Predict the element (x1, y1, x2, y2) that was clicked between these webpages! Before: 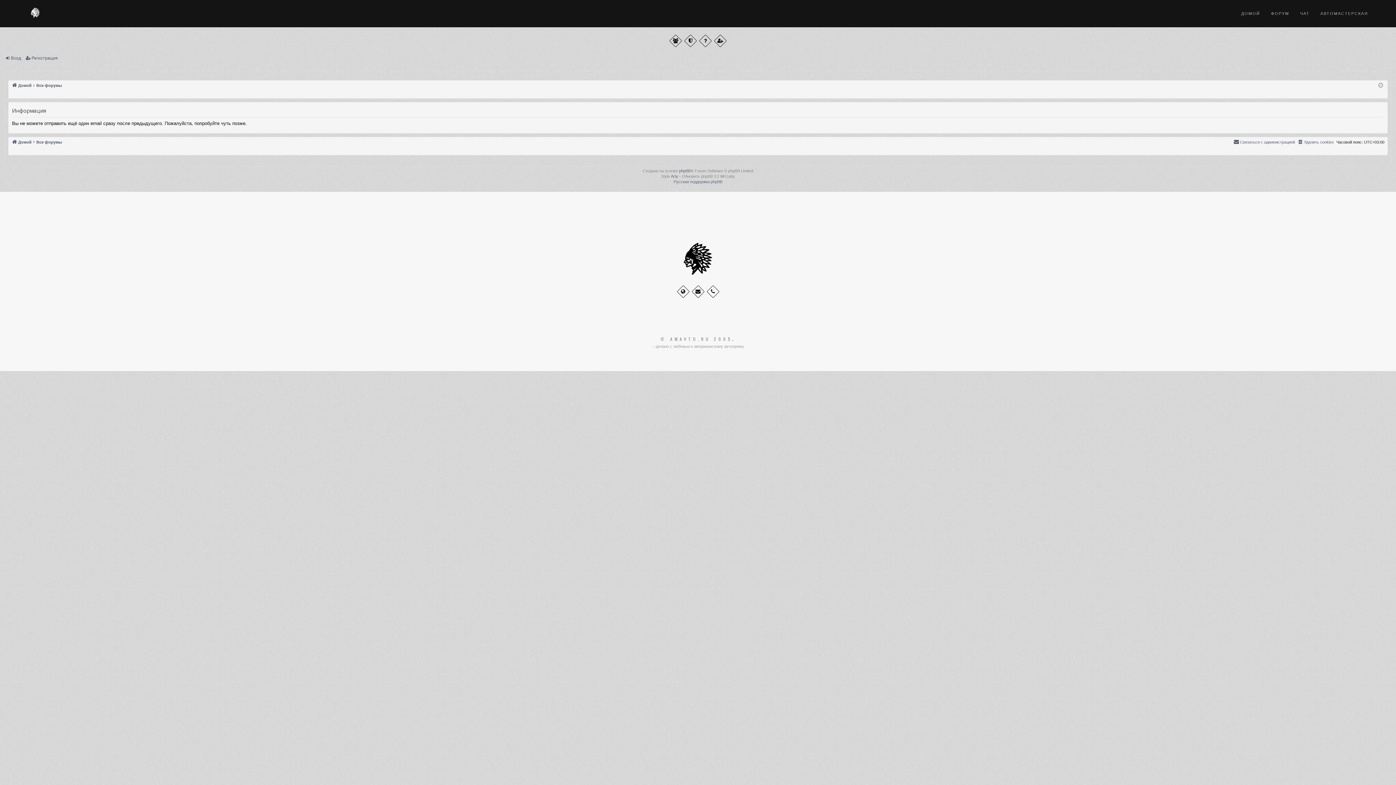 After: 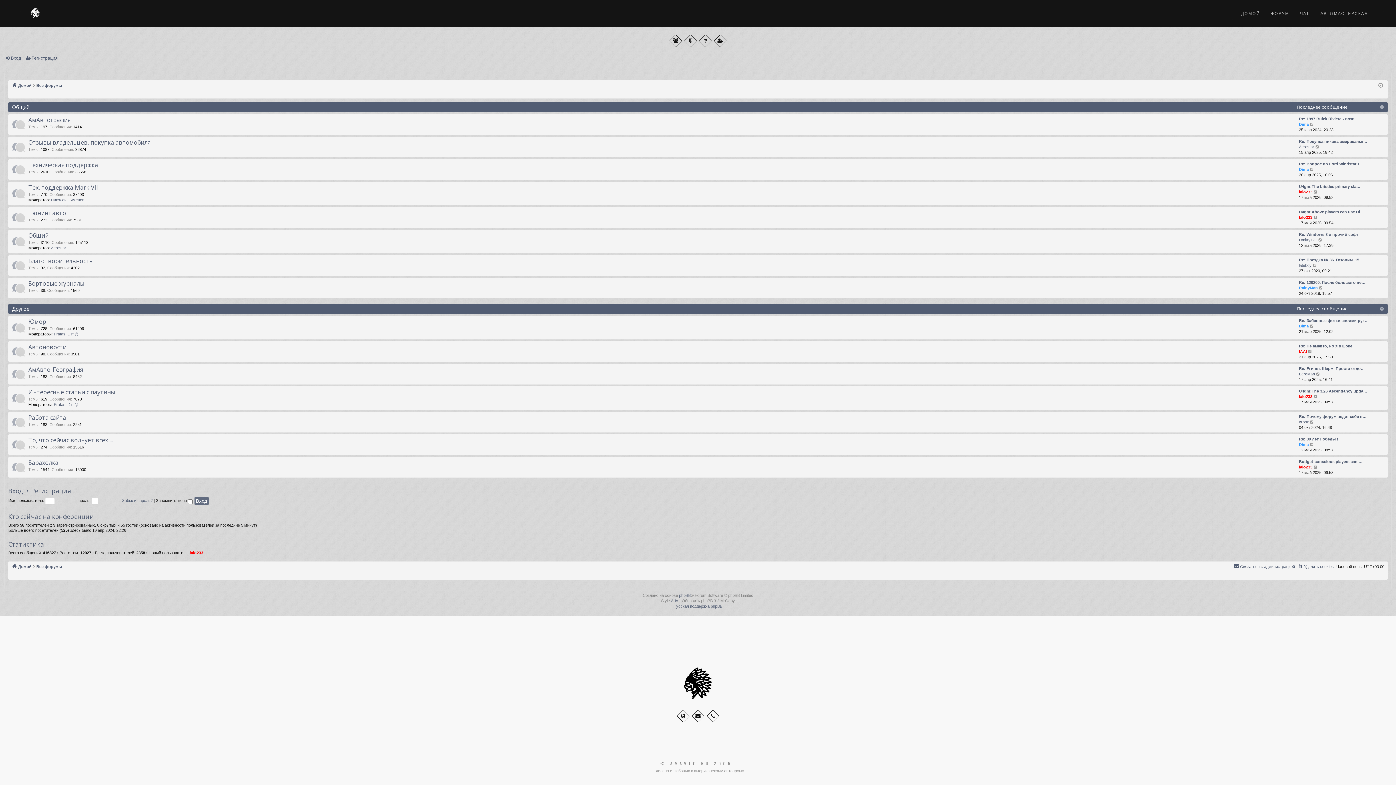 Action: label: ФОРУМ bbox: (1271, 0, 1289, 27)